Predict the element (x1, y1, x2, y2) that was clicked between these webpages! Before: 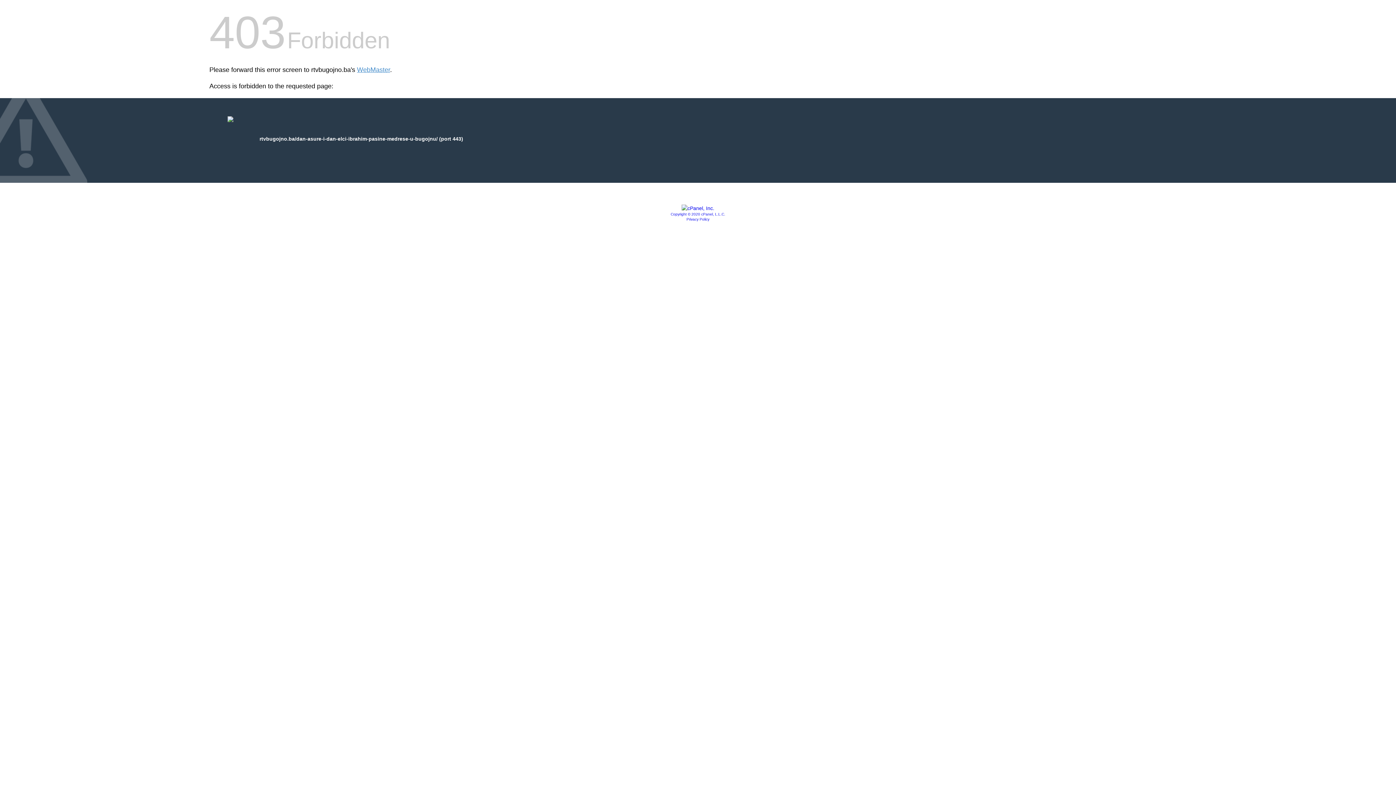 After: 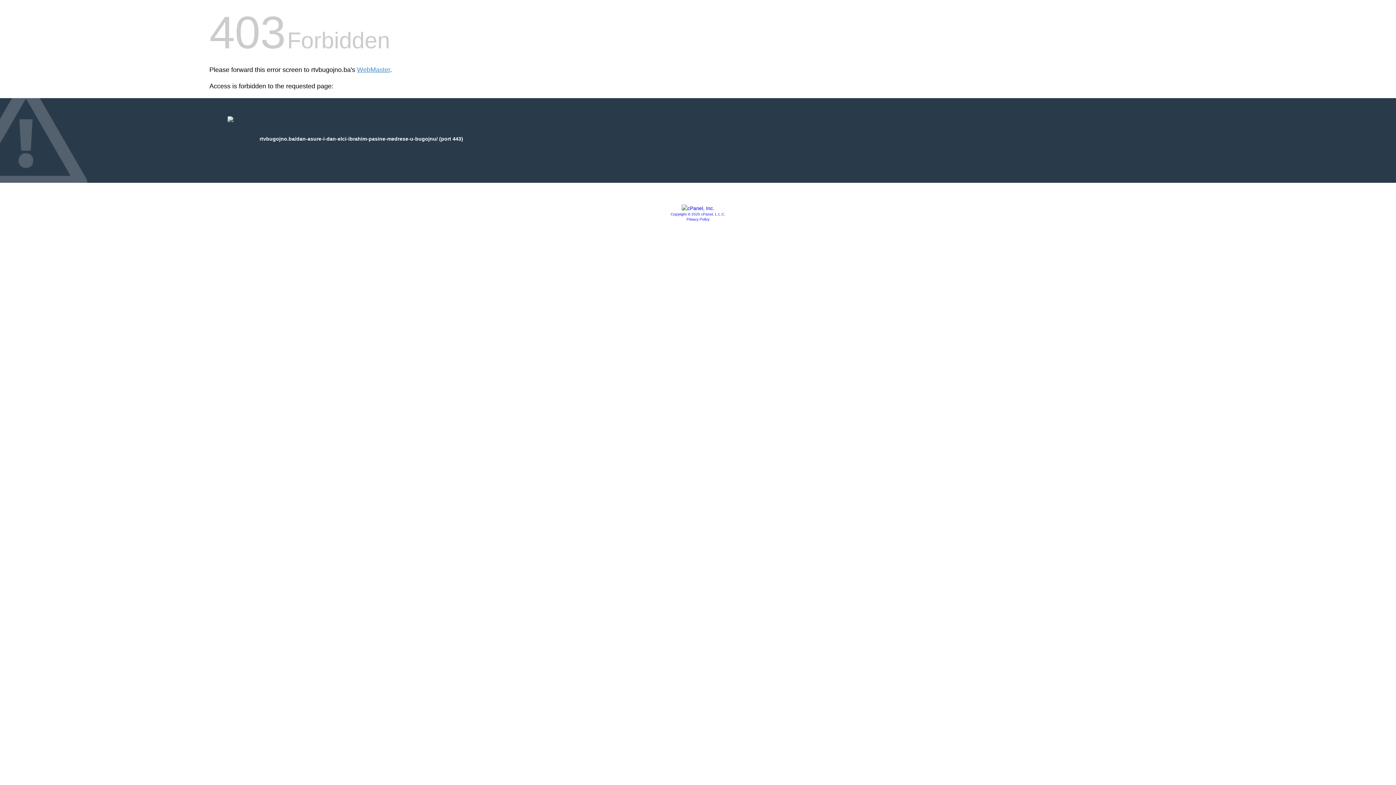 Action: bbox: (681, 205, 714, 211)